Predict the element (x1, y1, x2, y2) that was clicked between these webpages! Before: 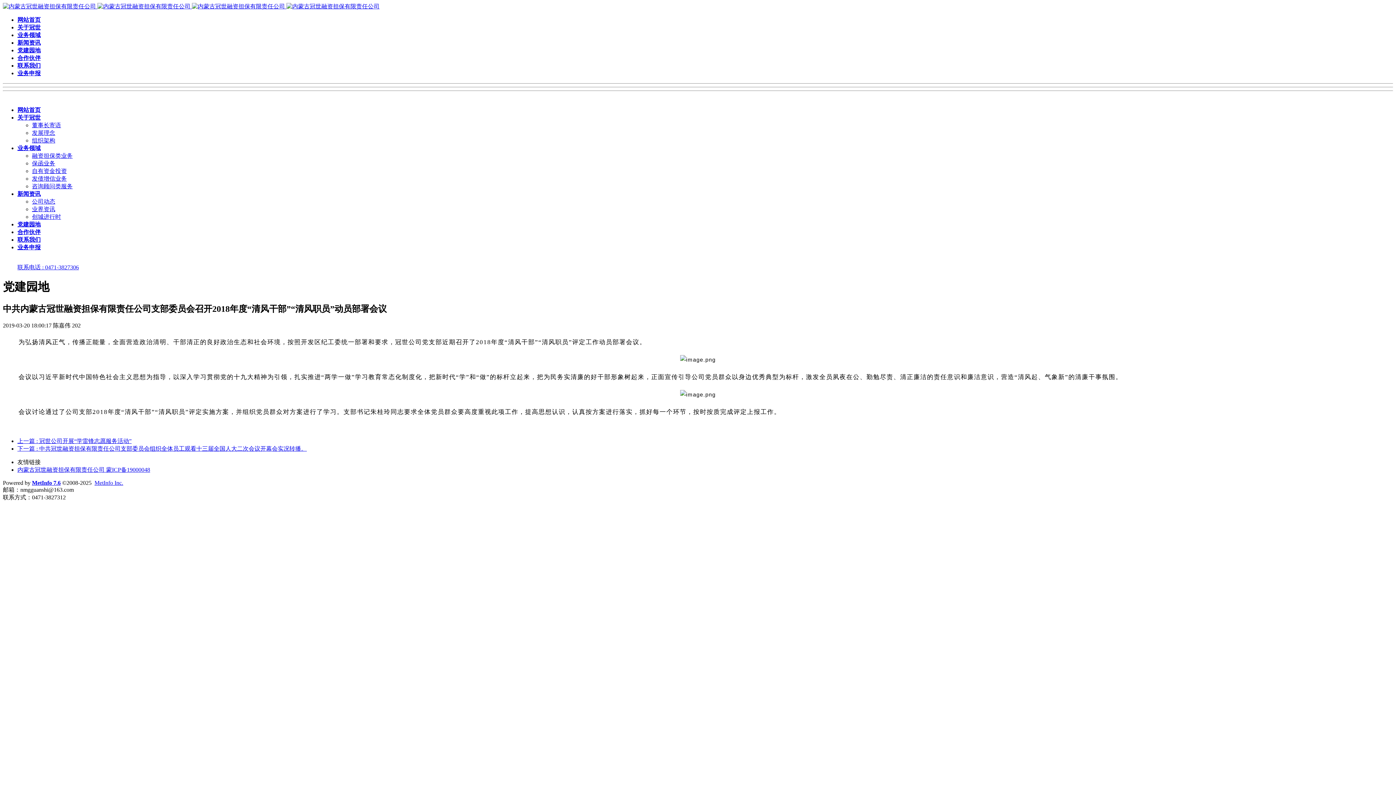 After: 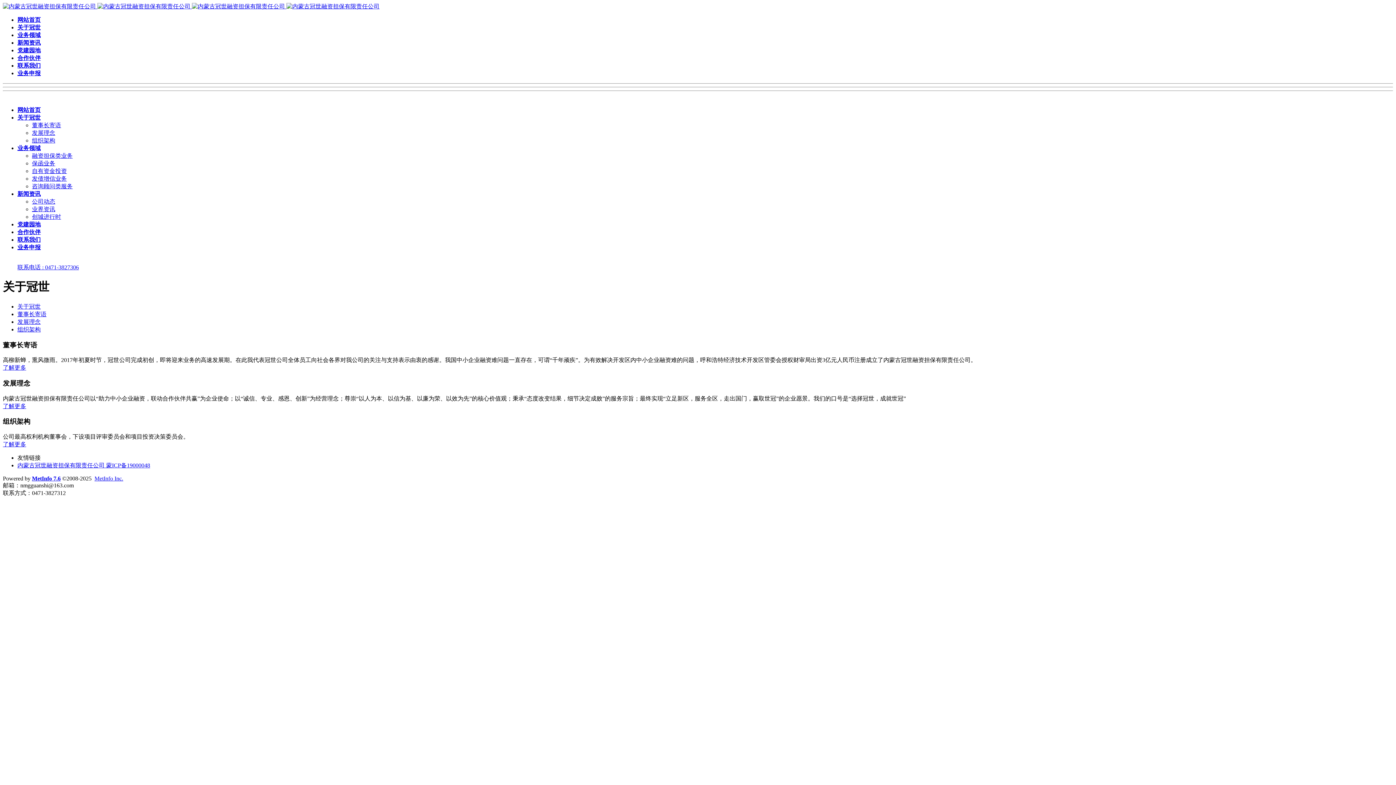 Action: label: 关于冠世 bbox: (17, 24, 40, 30)